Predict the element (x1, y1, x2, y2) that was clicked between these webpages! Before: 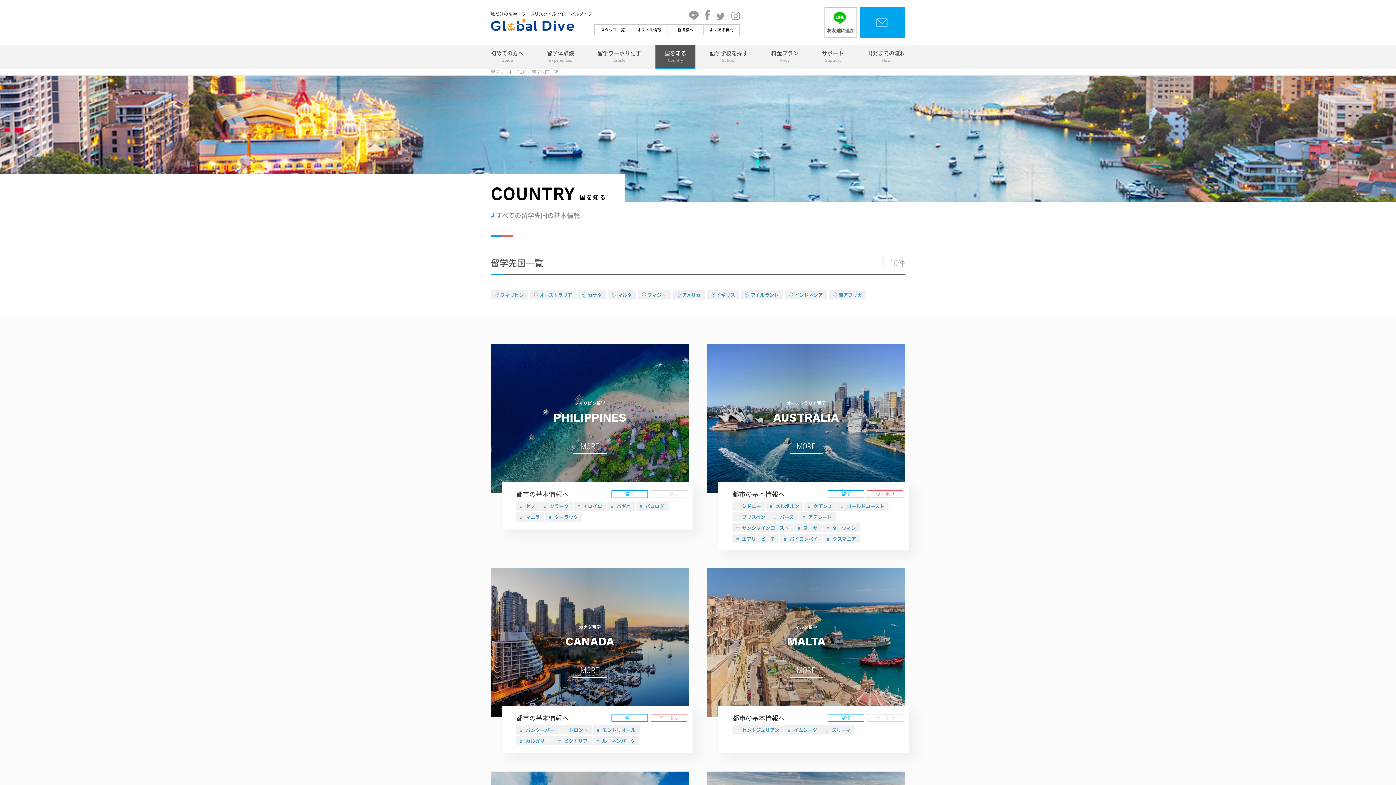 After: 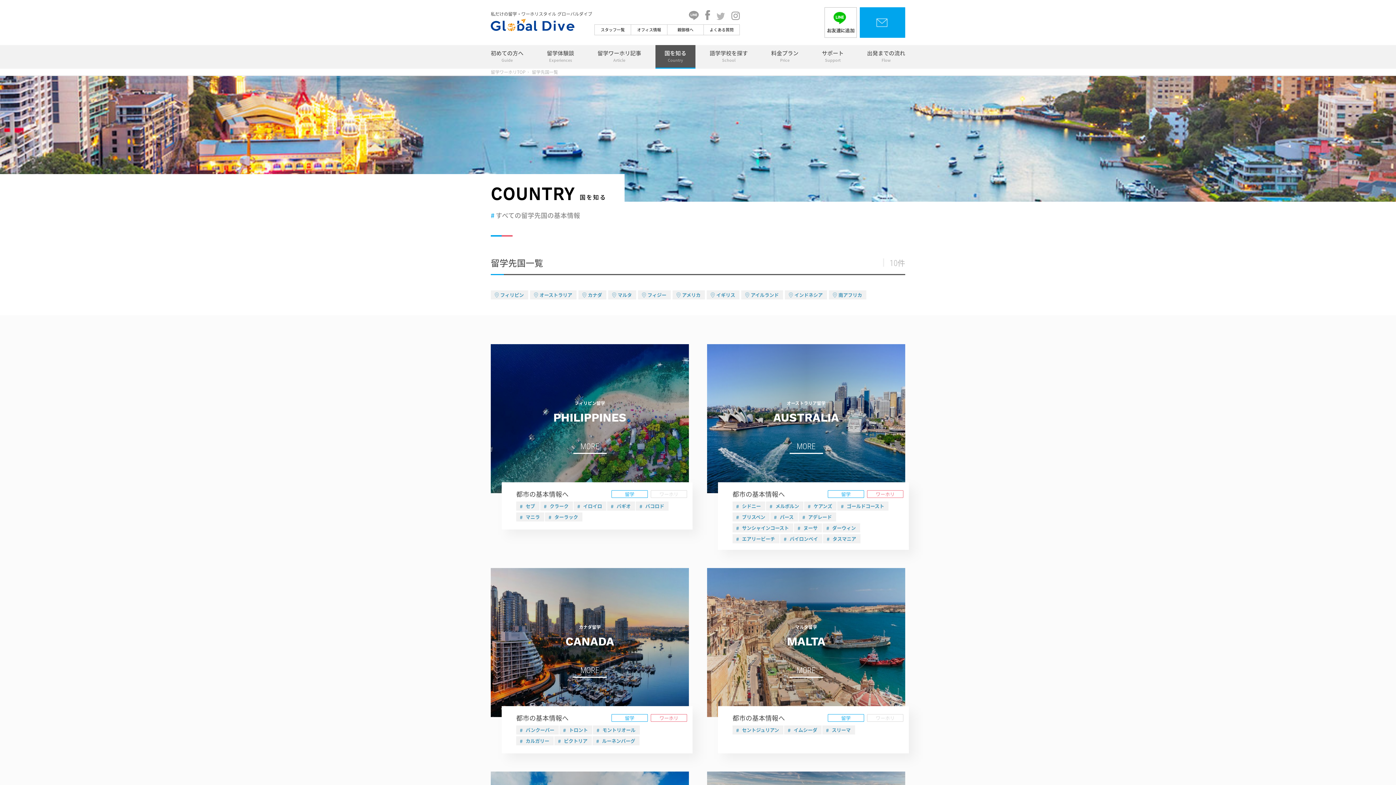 Action: bbox: (716, 11, 725, 18)